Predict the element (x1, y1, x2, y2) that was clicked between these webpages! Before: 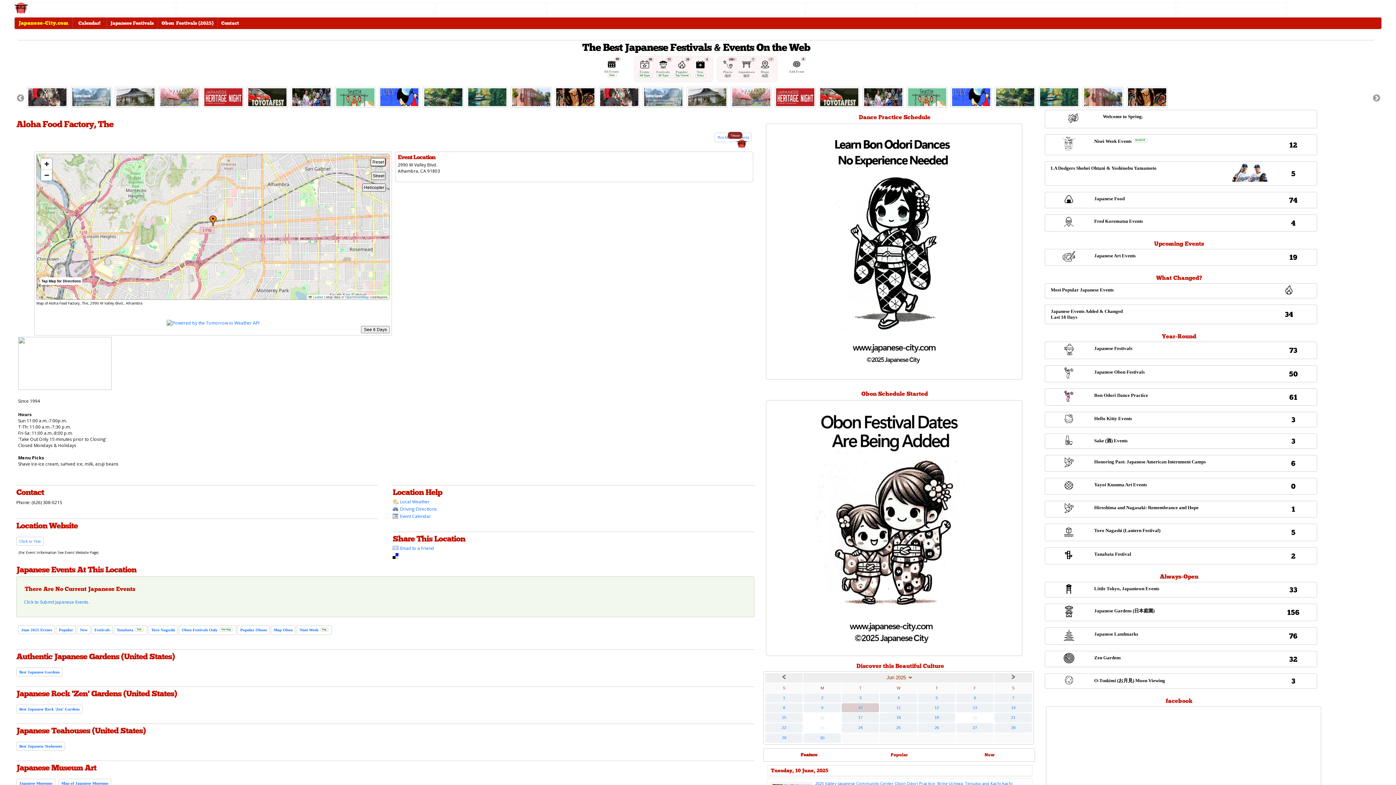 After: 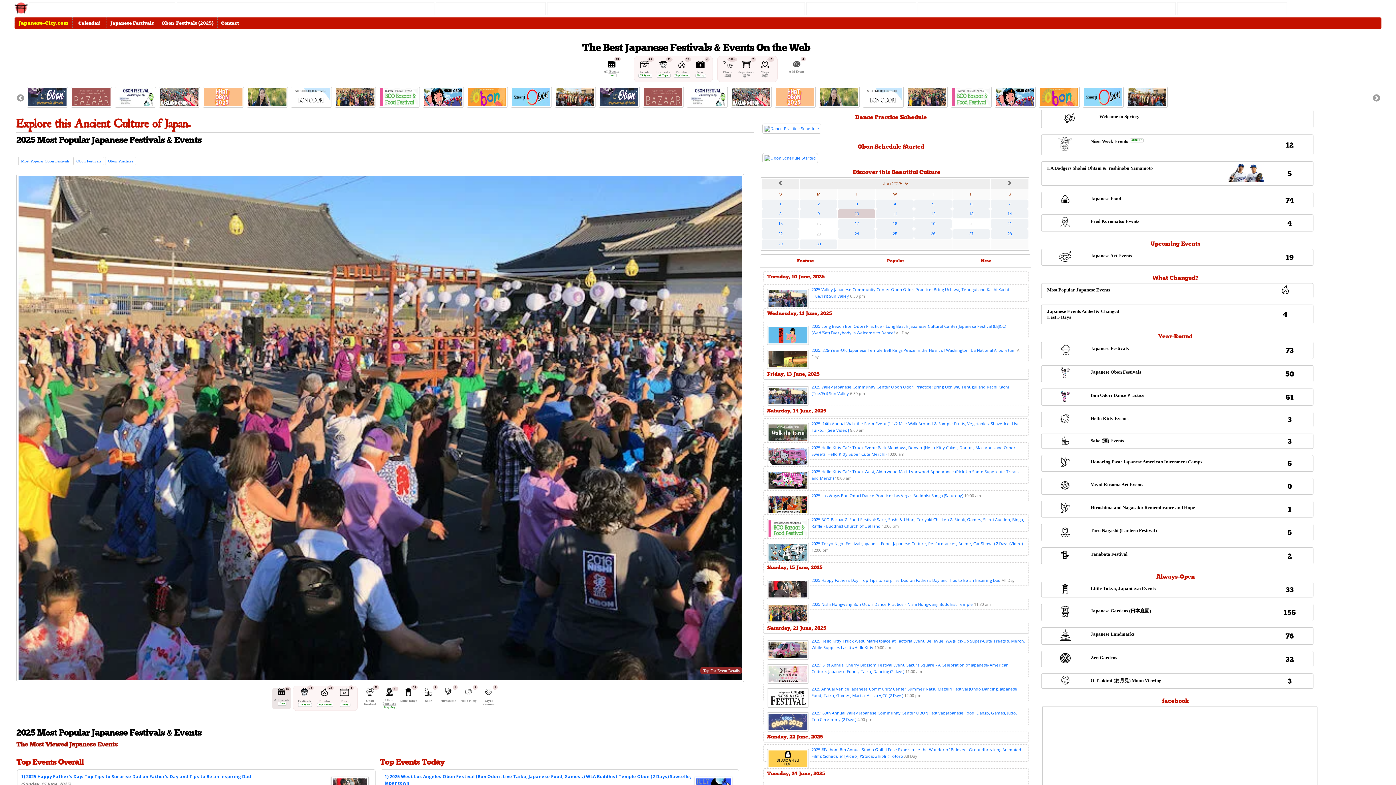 Action: bbox: (1051, 287, 1113, 292) label: Most Popular Japanese Events